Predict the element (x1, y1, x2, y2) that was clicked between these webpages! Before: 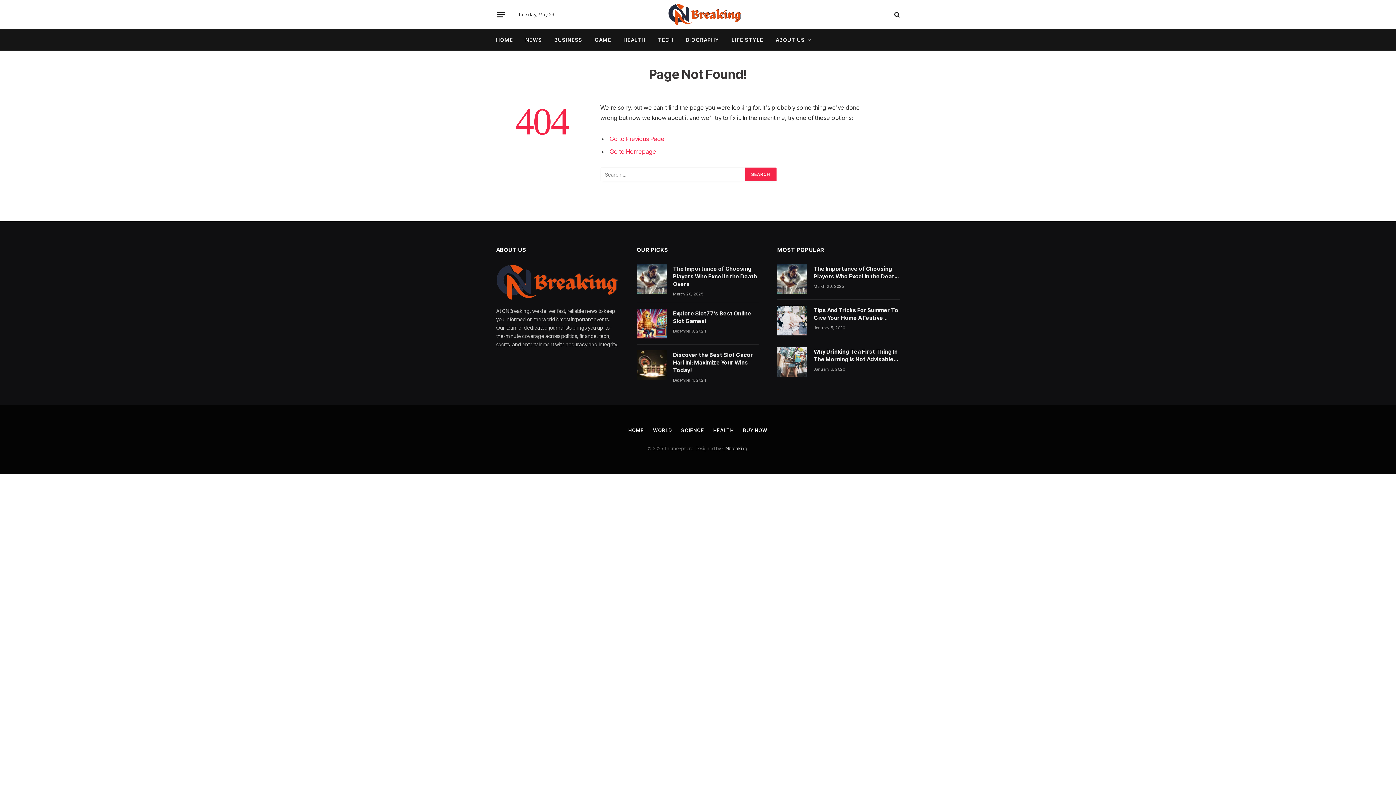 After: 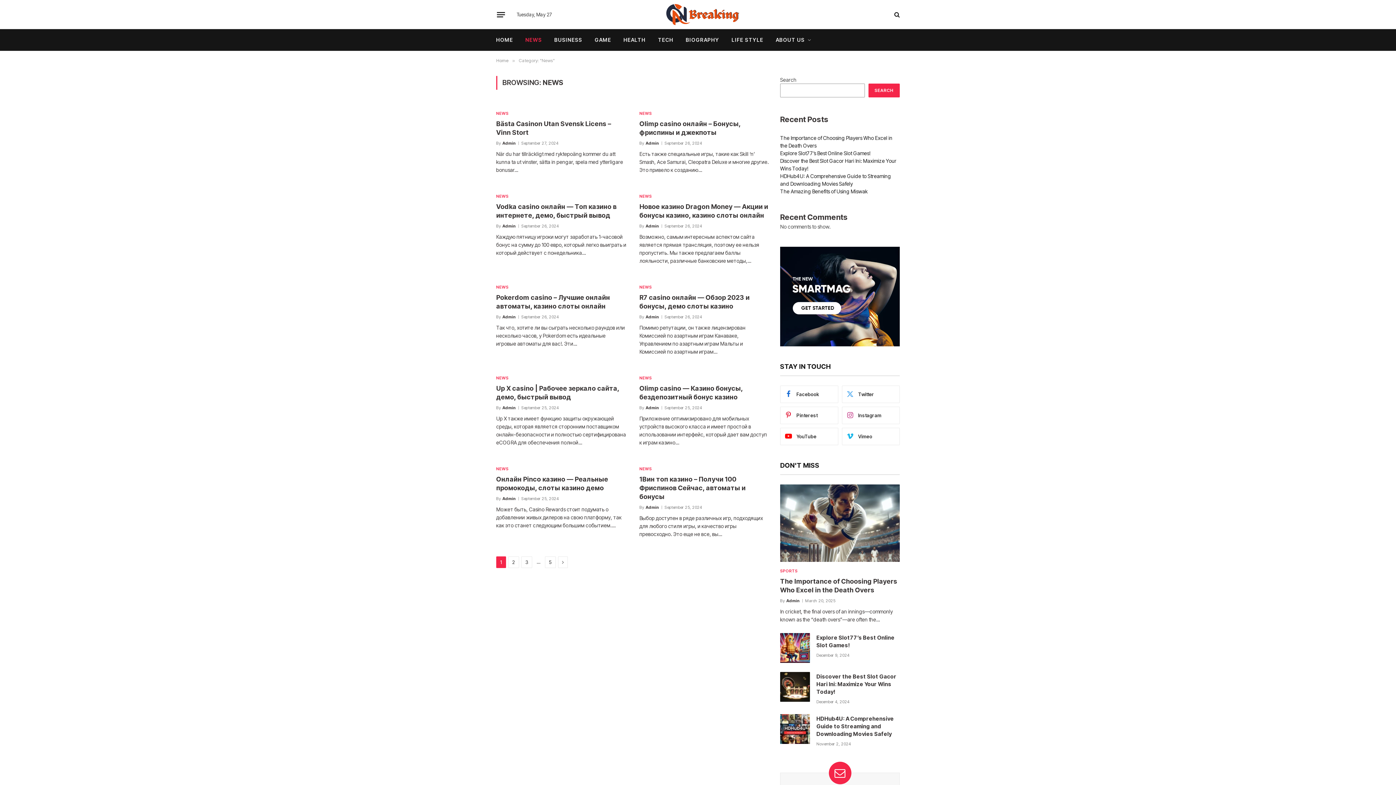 Action: bbox: (519, 29, 548, 50) label: NEWS